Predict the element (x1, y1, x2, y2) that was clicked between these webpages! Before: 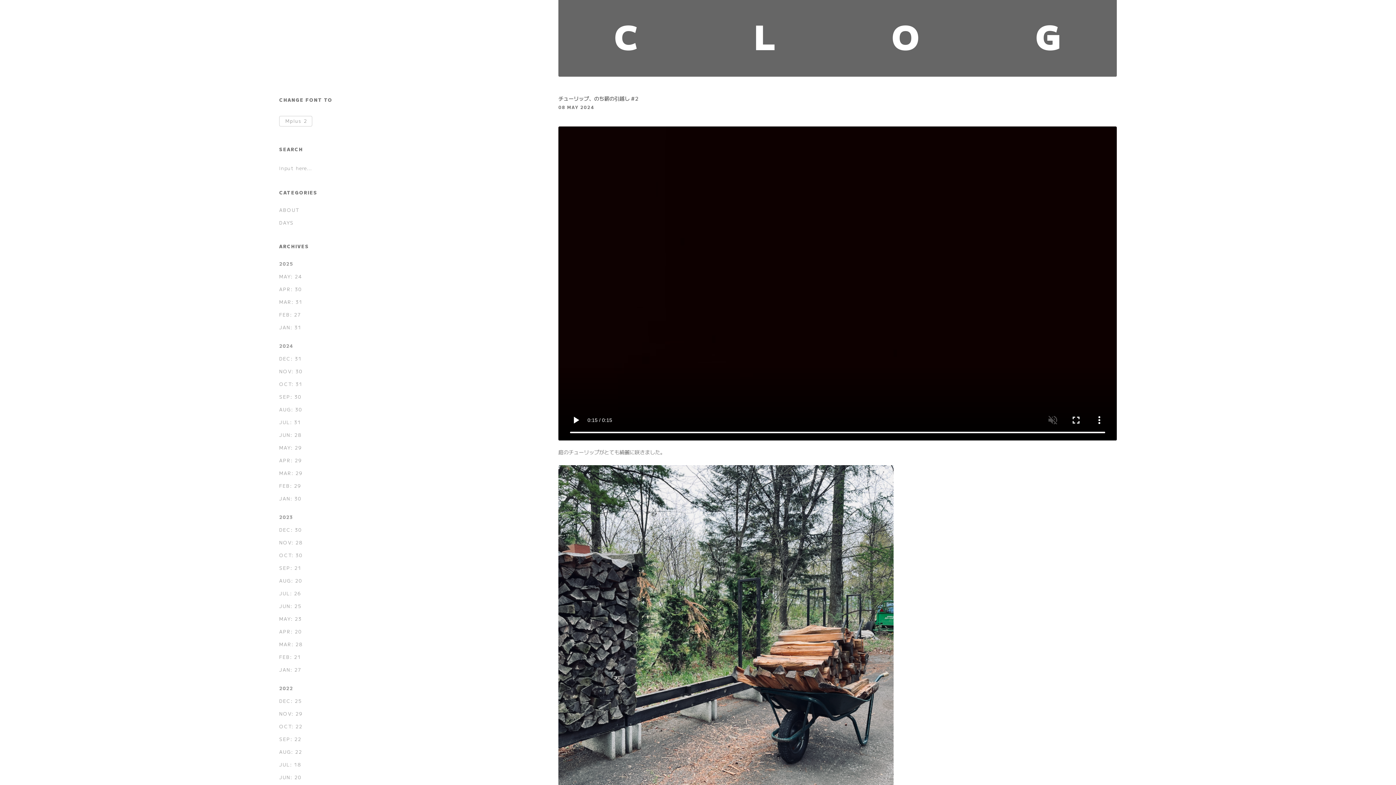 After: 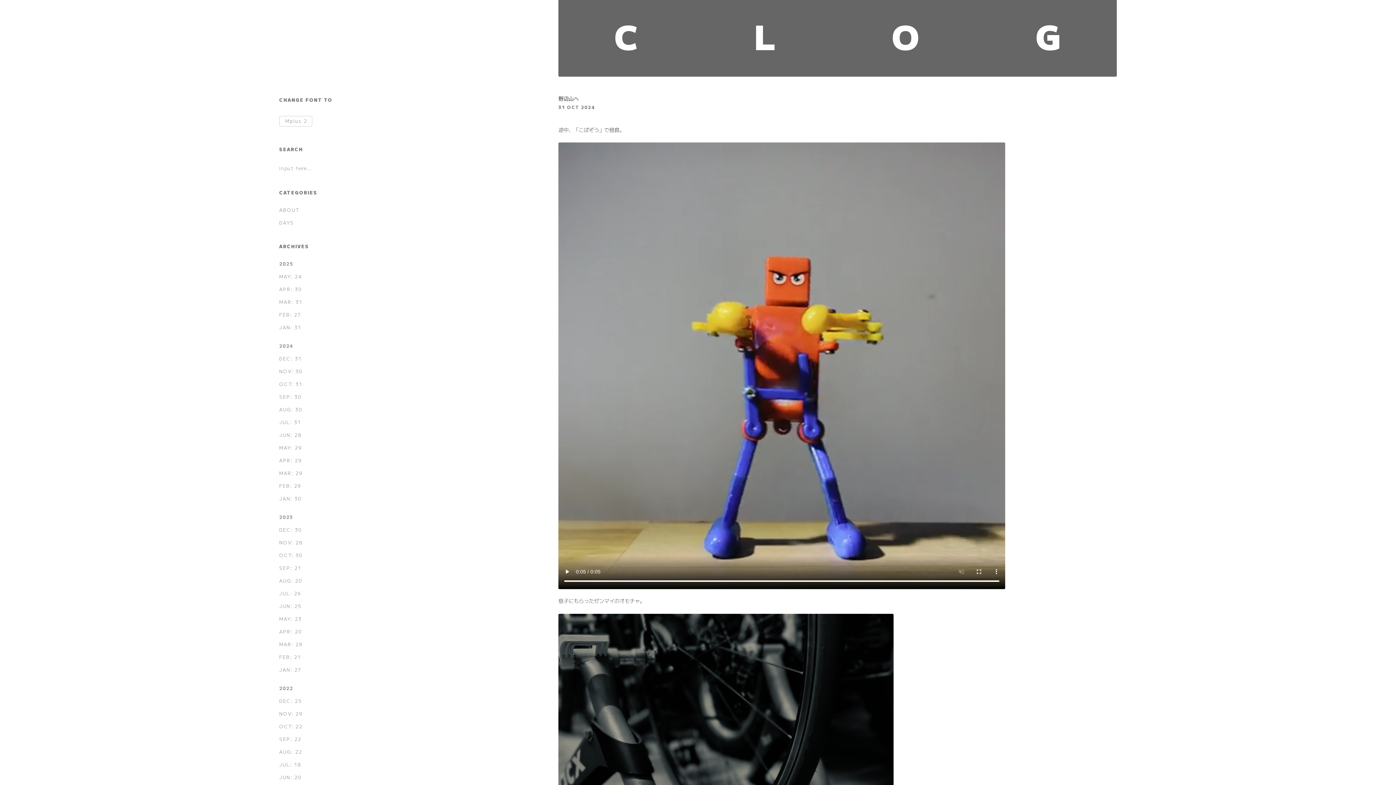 Action: bbox: (279, 380, 302, 387) label: OCT: 31